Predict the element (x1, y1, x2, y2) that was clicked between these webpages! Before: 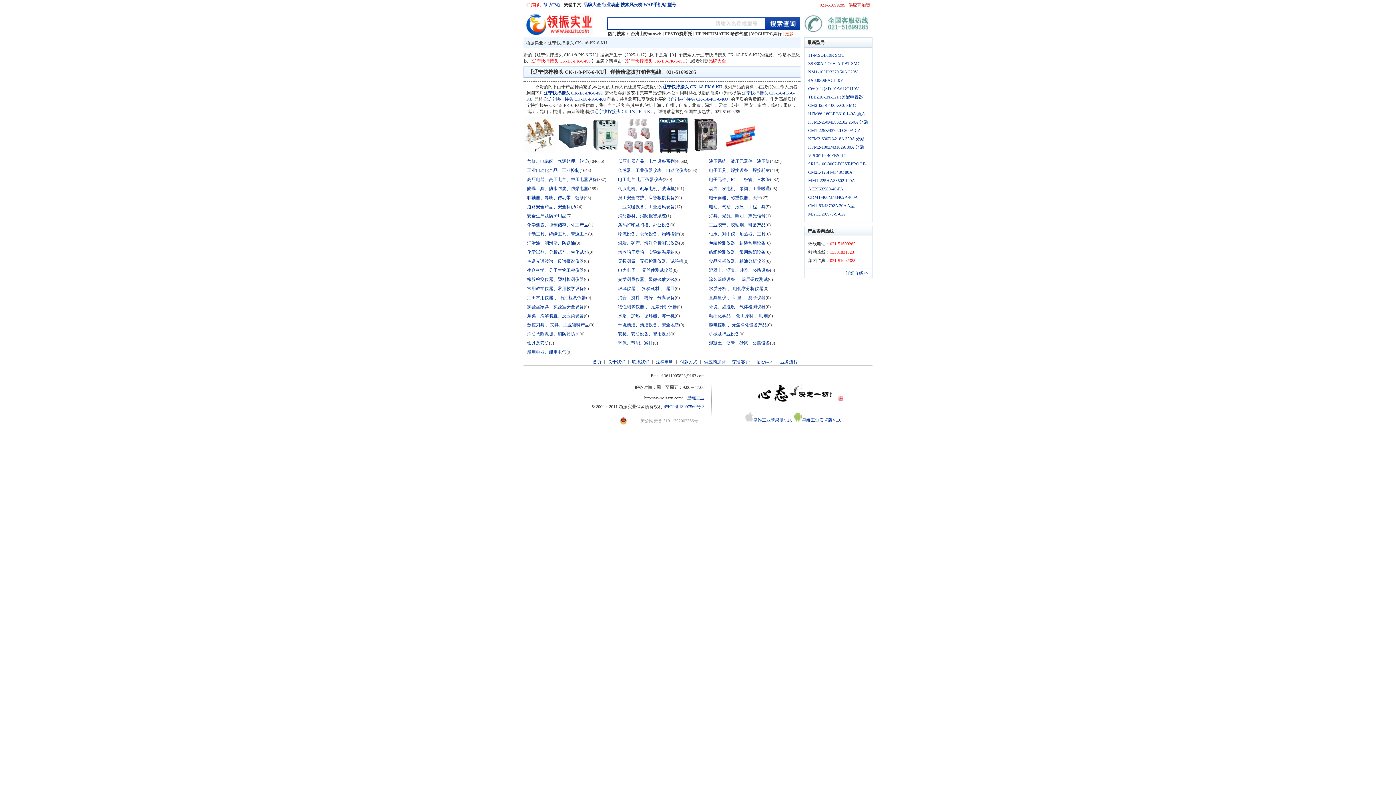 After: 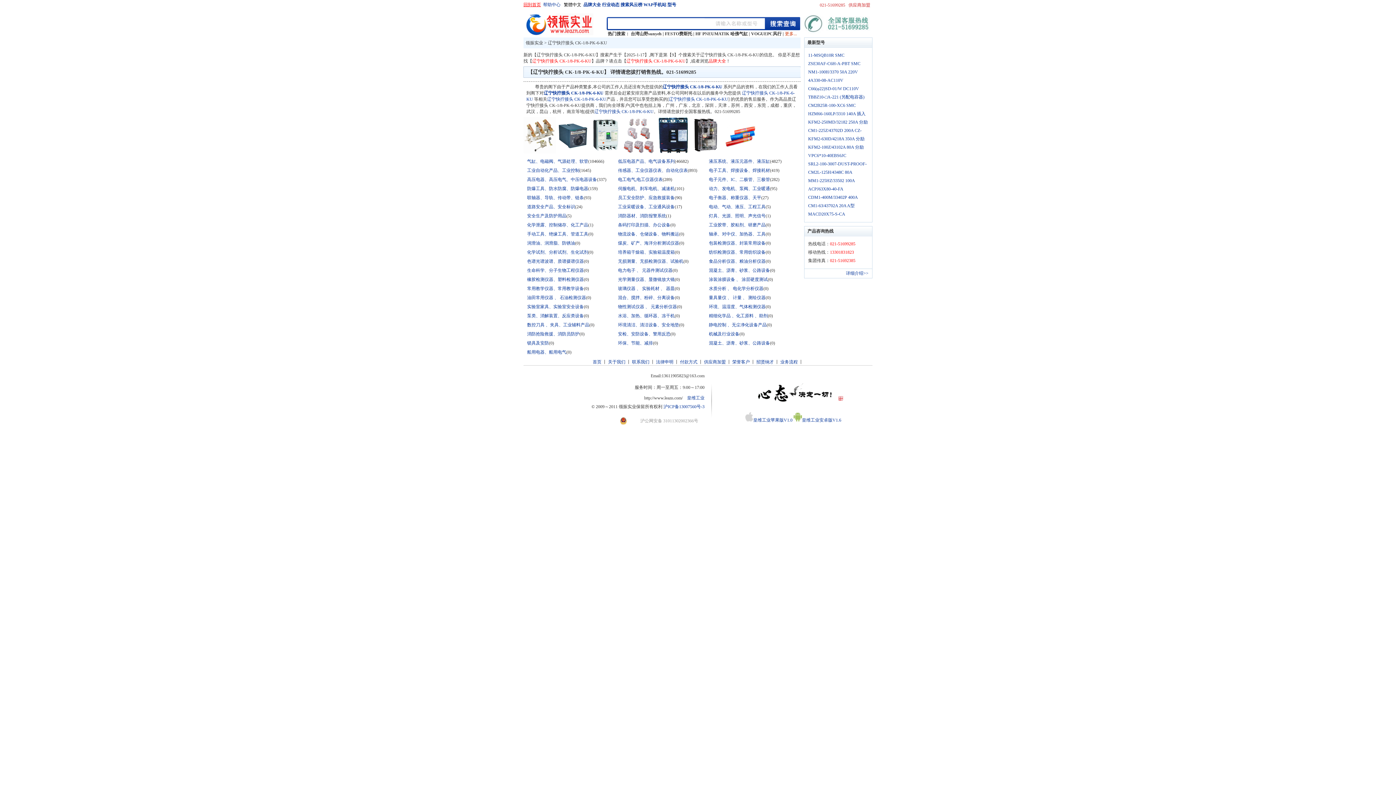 Action: label: 回到首页 bbox: (523, 2, 541, 7)